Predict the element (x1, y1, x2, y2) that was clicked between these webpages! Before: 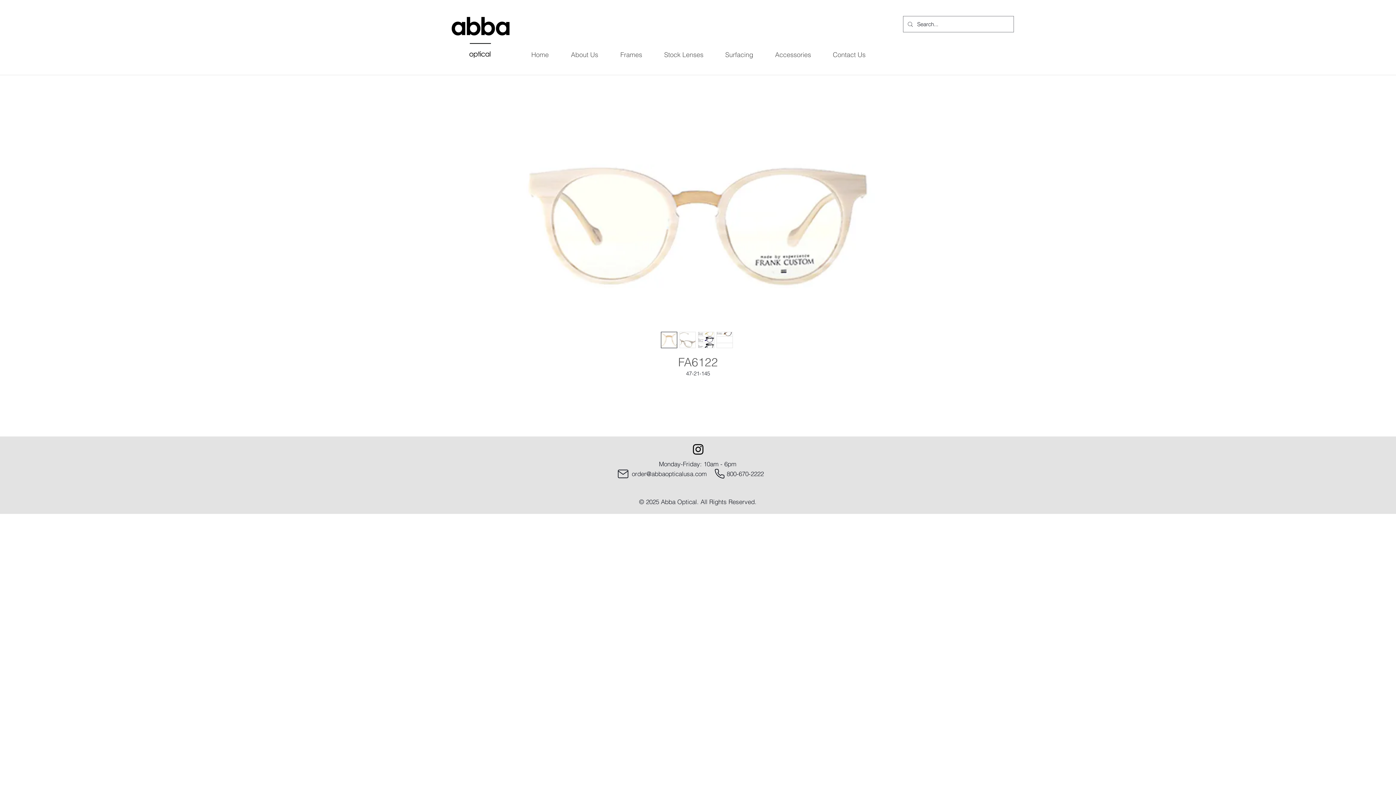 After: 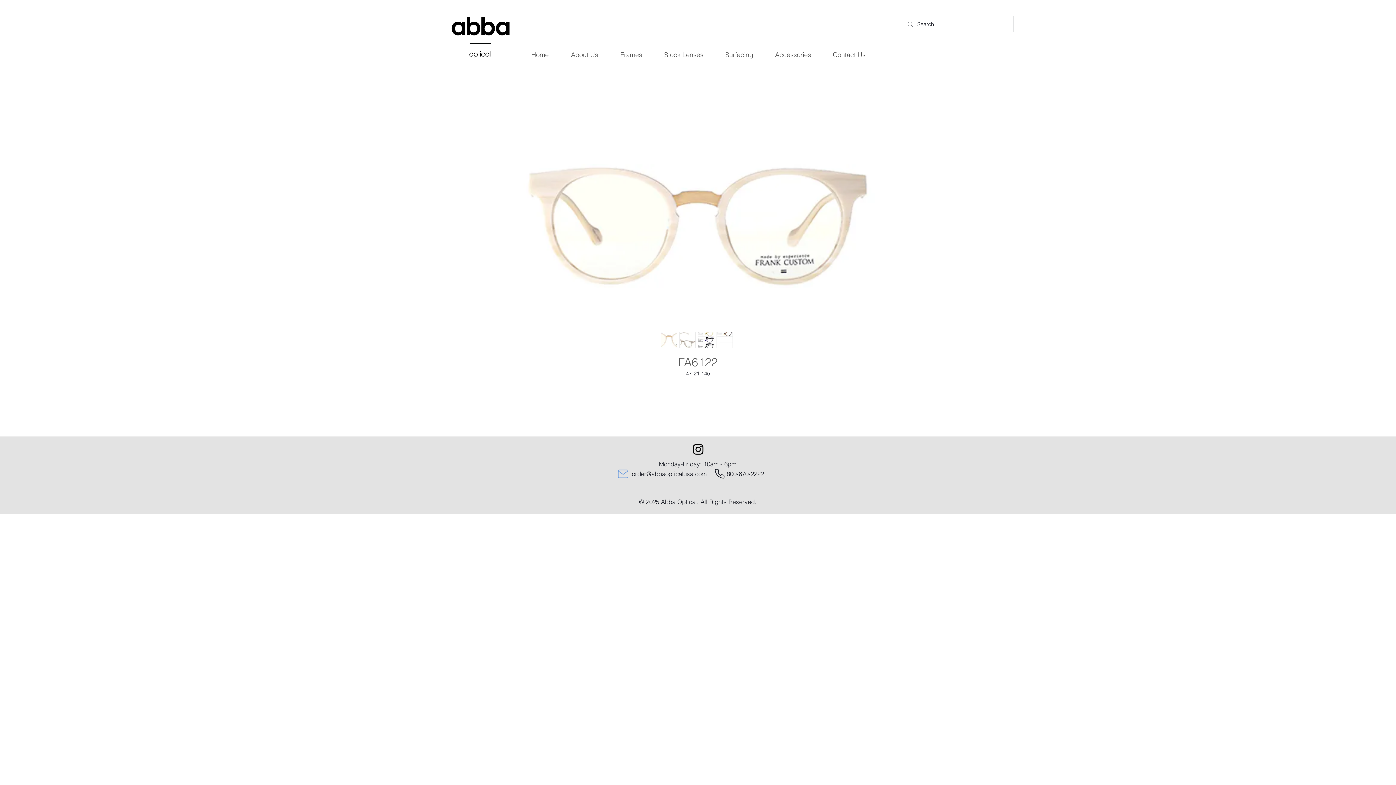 Action: label: Mail bbox: (617, 468, 629, 480)